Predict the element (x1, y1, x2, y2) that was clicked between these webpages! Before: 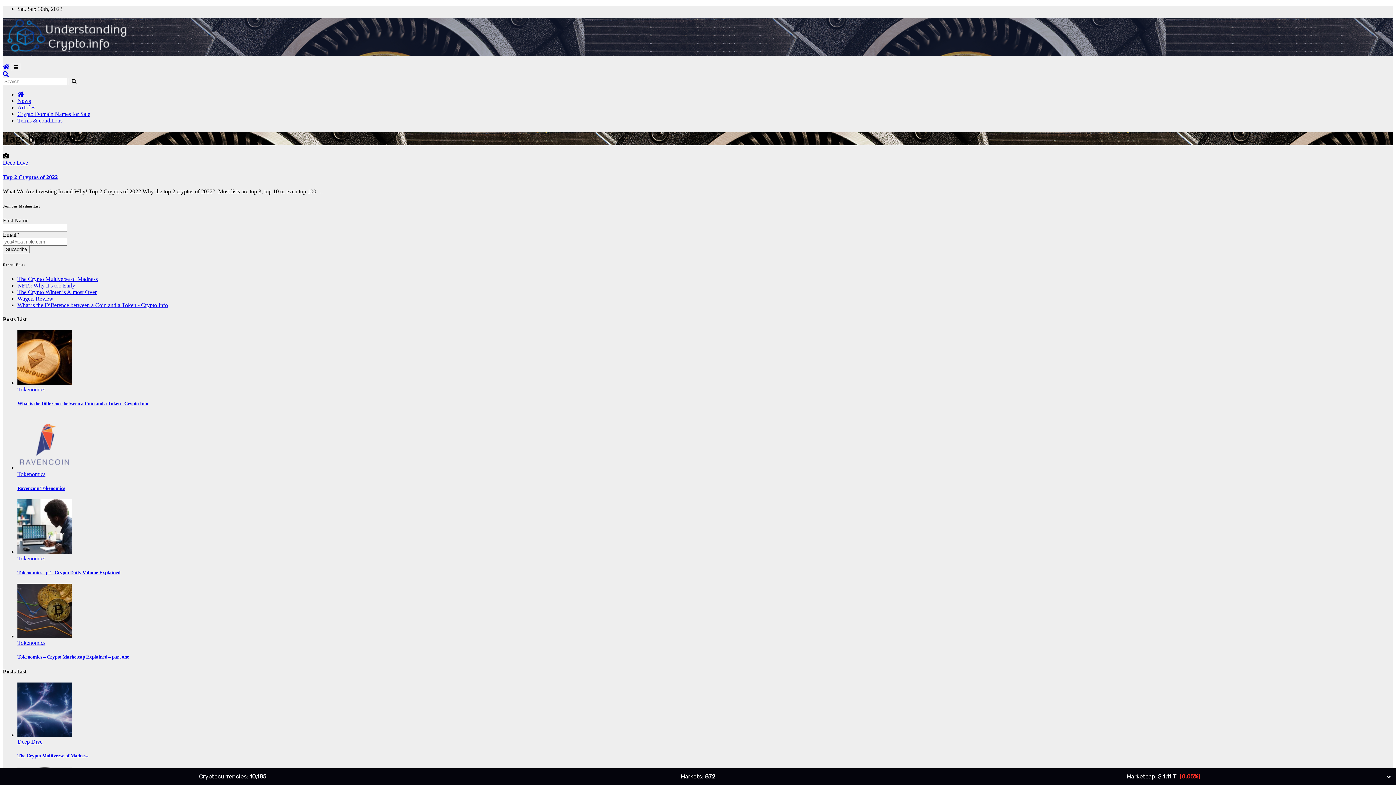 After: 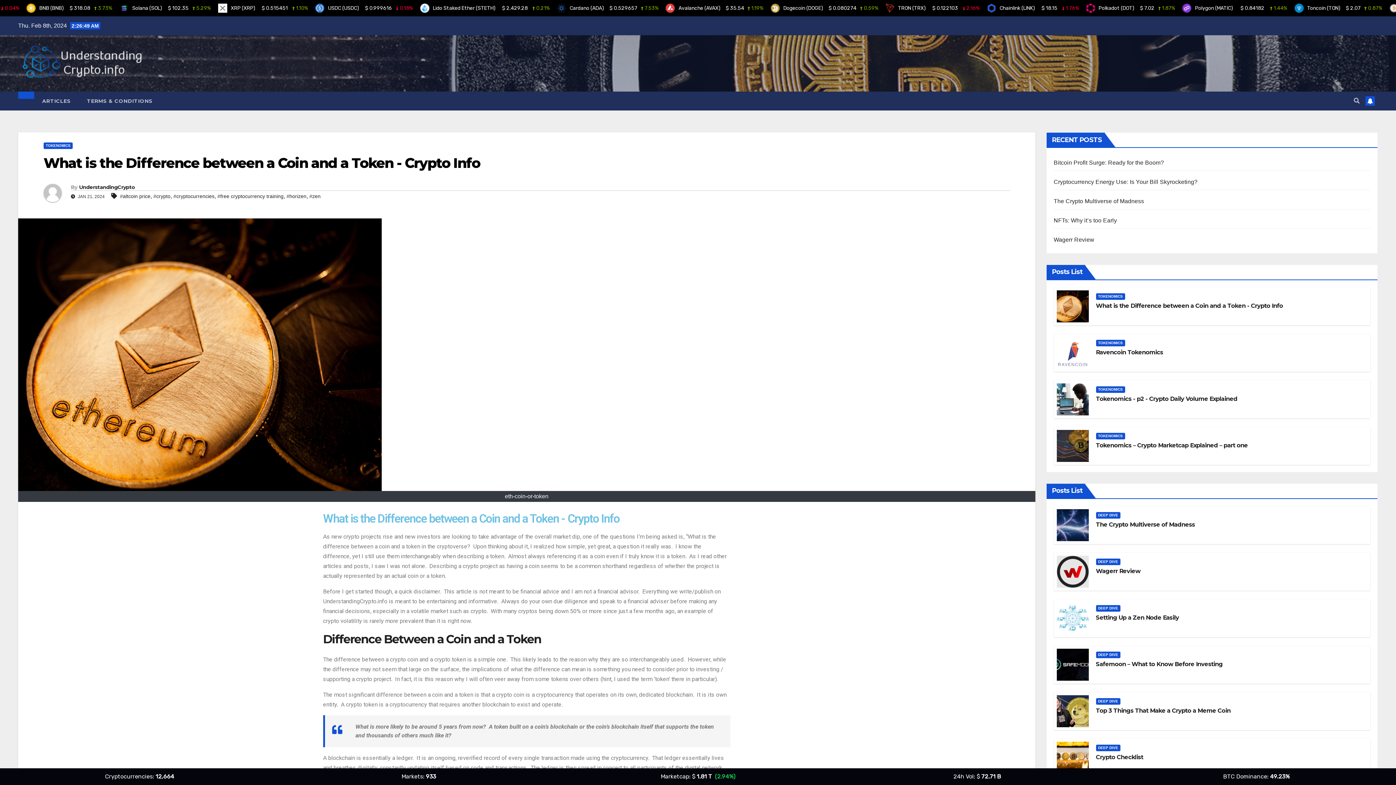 Action: bbox: (17, 380, 72, 386)